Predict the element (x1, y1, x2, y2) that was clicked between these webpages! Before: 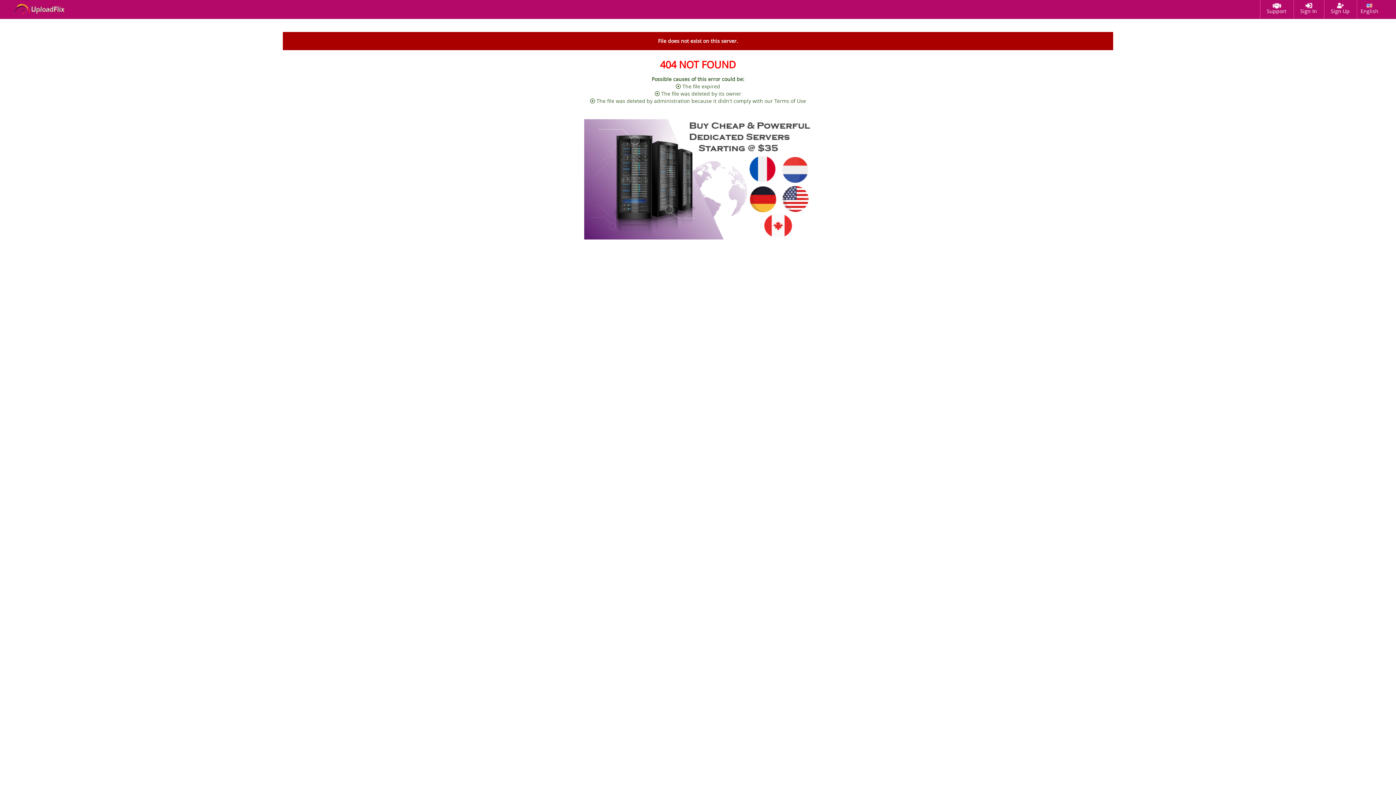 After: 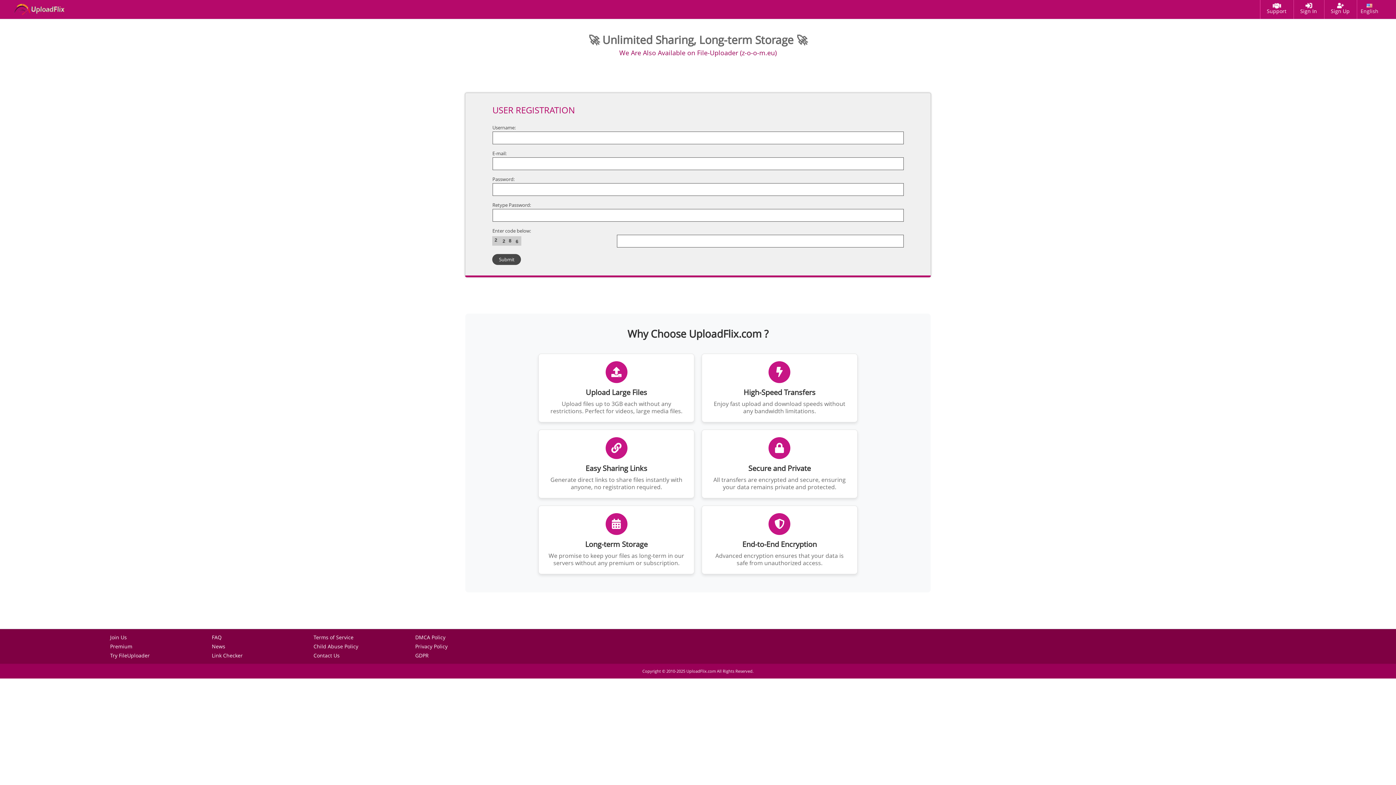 Action: bbox: (1327, 0, 1353, 18) label: Sign Up